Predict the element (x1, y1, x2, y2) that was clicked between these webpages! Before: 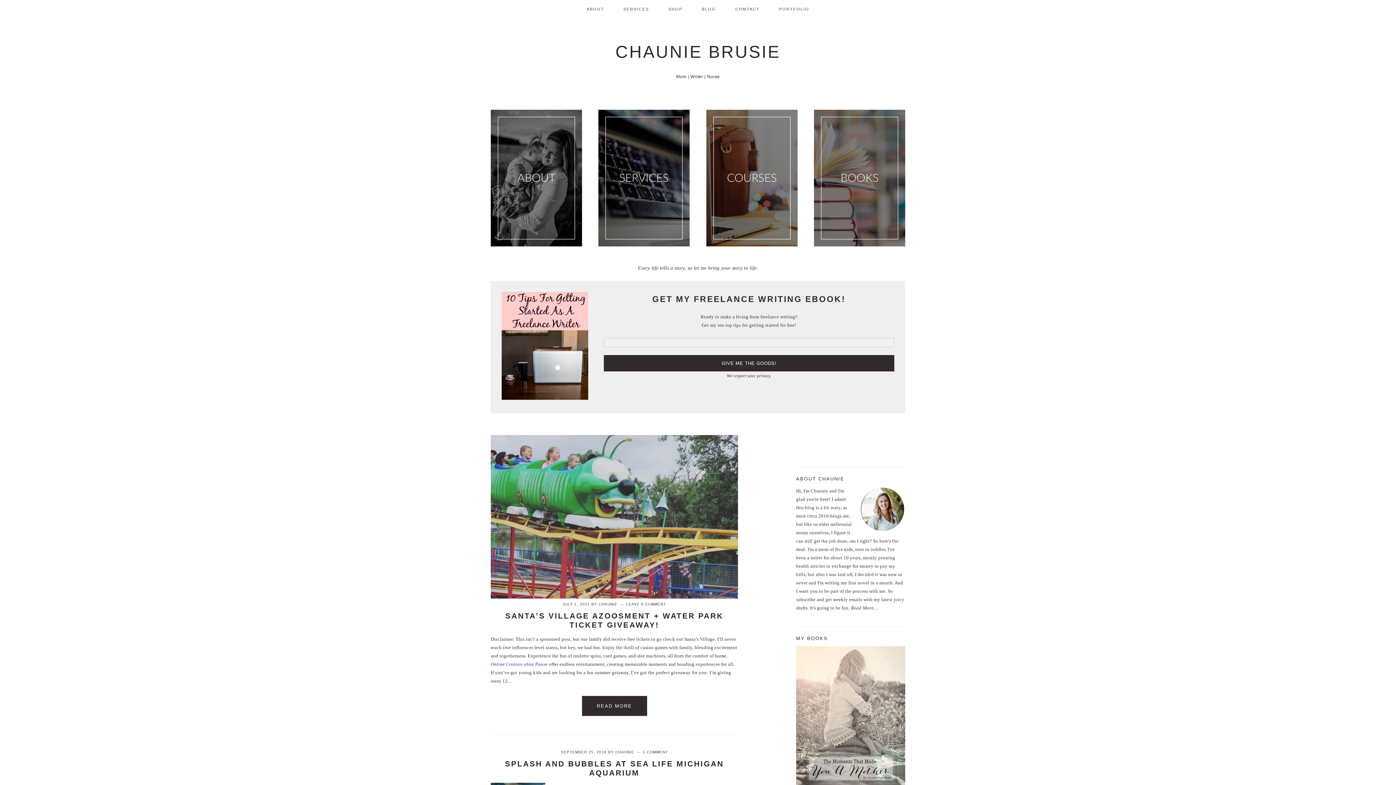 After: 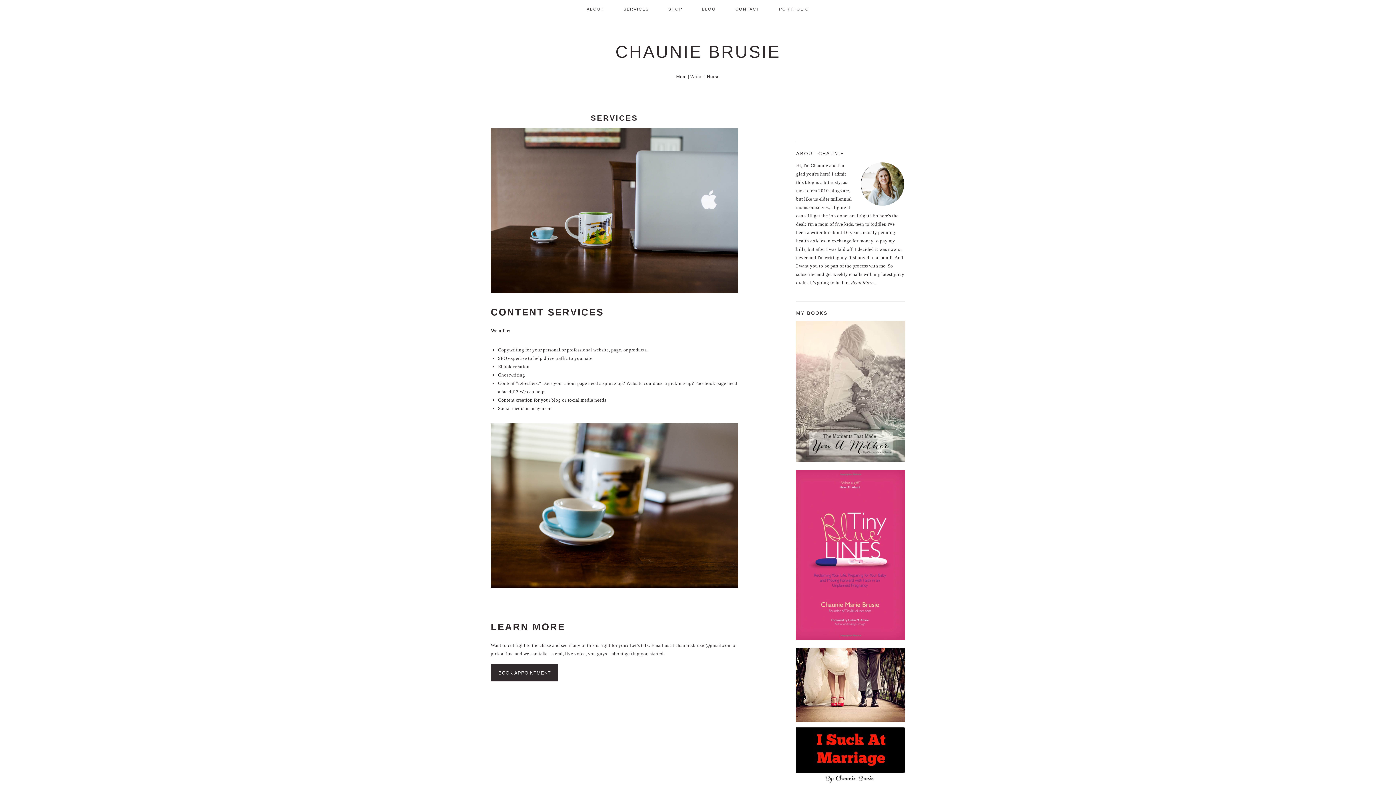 Action: bbox: (598, 249, 689, 254)